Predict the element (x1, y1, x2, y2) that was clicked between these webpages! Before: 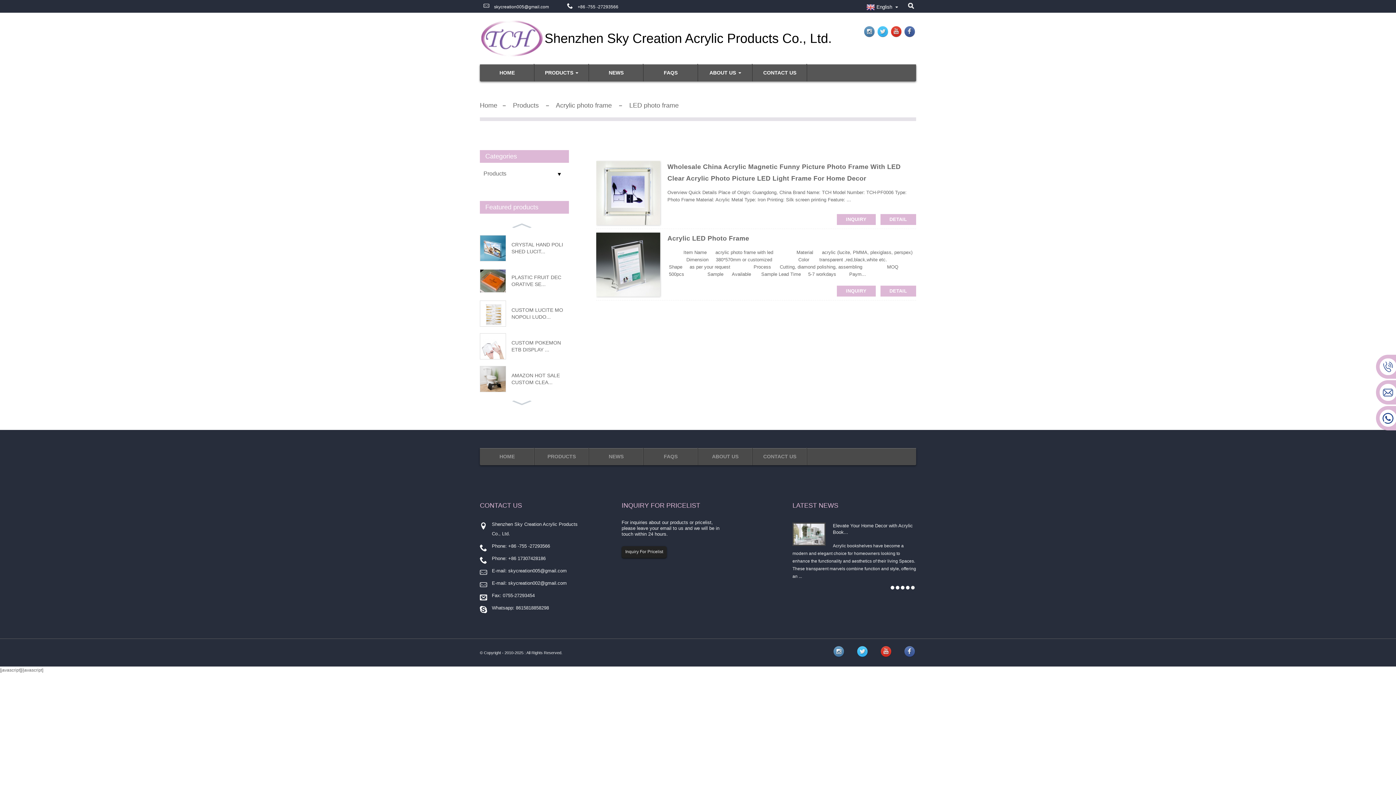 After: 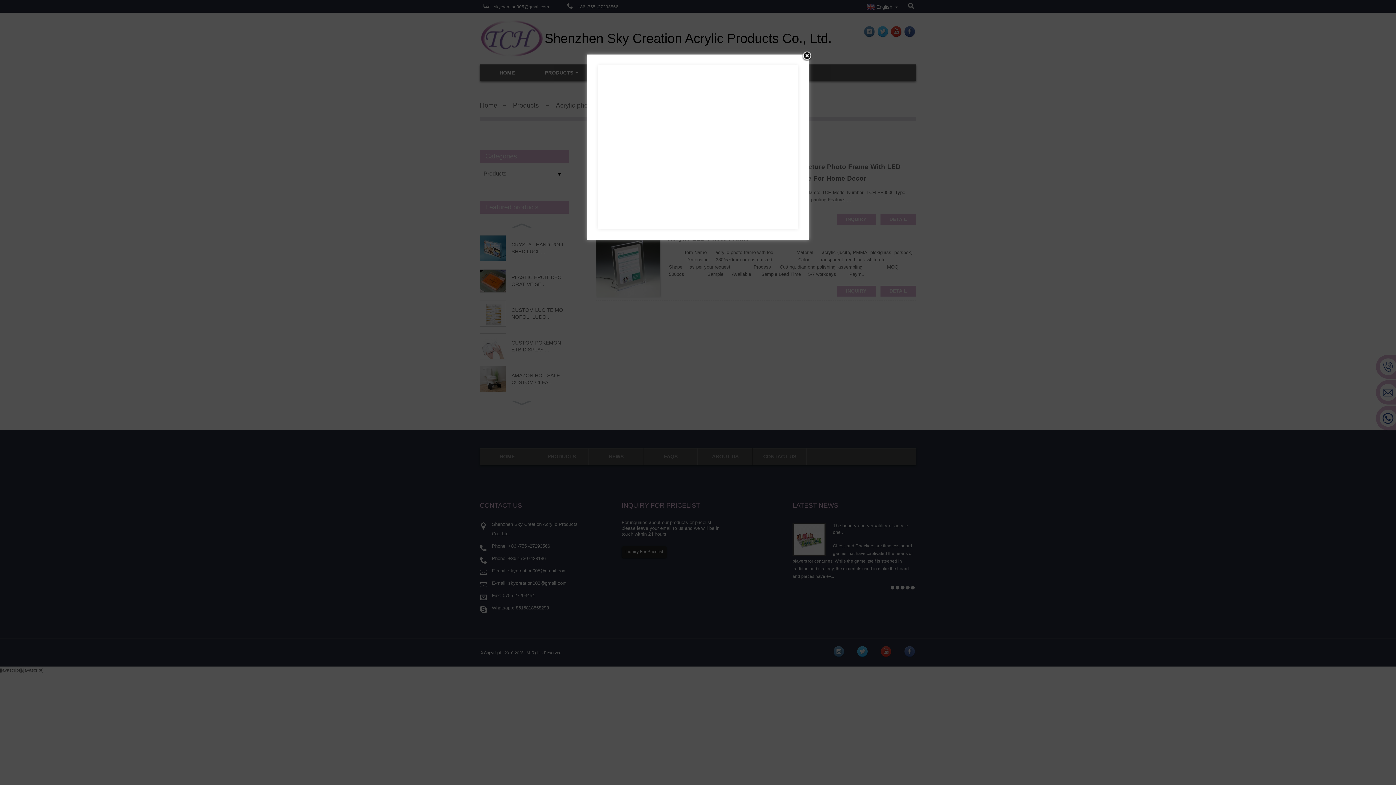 Action: label:  skycreation005@gmail.com bbox: (493, 4, 549, 9)